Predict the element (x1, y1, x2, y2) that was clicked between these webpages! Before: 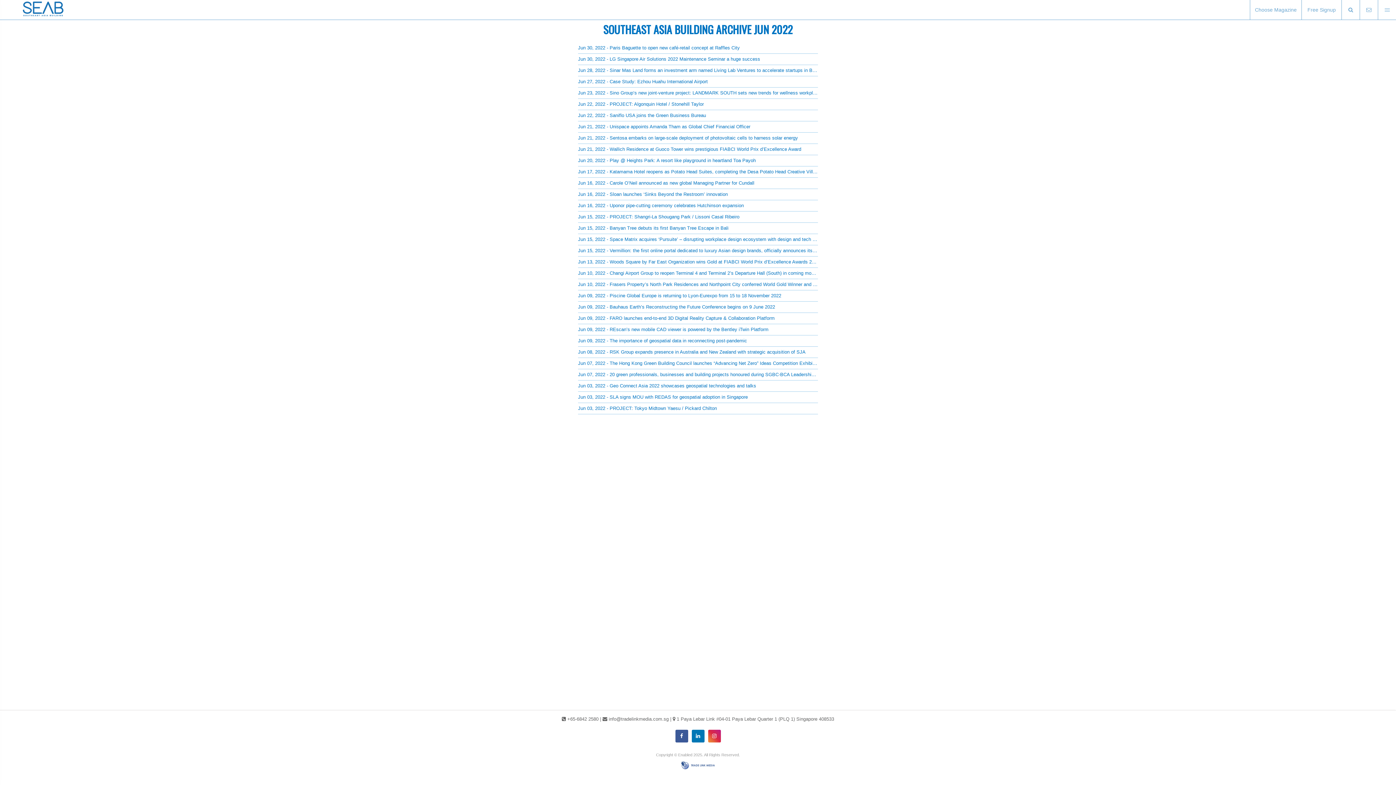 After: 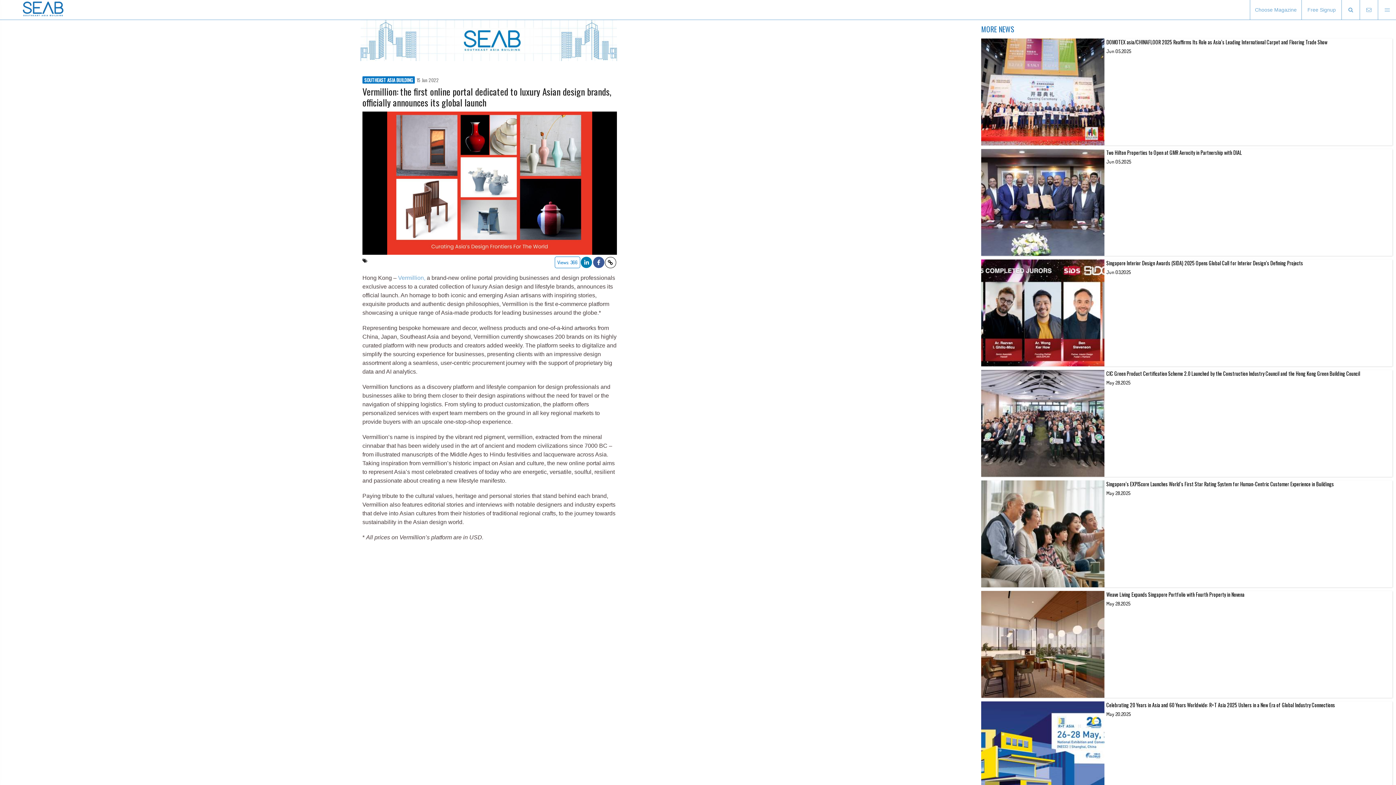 Action: label: Jun 15, 2022 - Vermillion: the first online portal dedicated to luxury Asian design brands, officially announces its global launch bbox: (578, 245, 818, 256)